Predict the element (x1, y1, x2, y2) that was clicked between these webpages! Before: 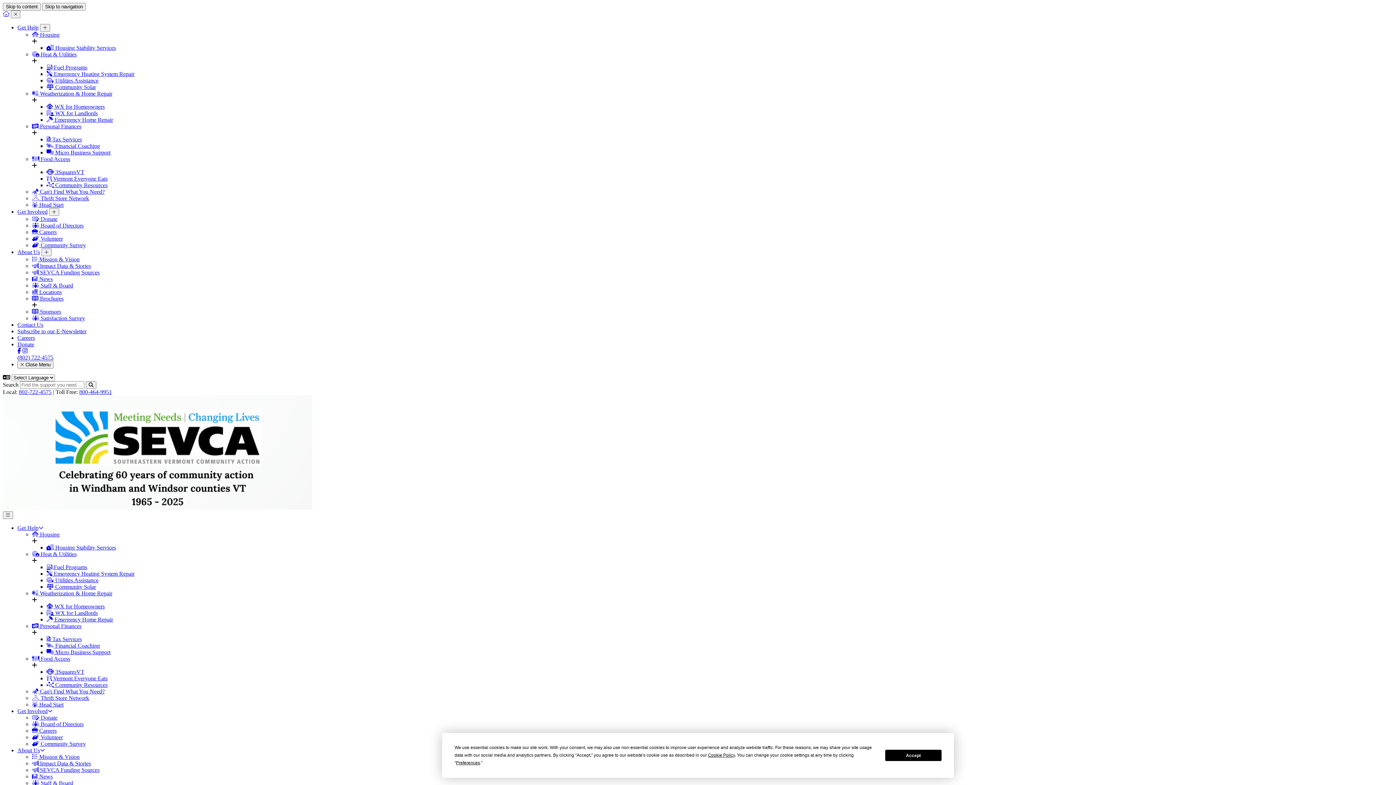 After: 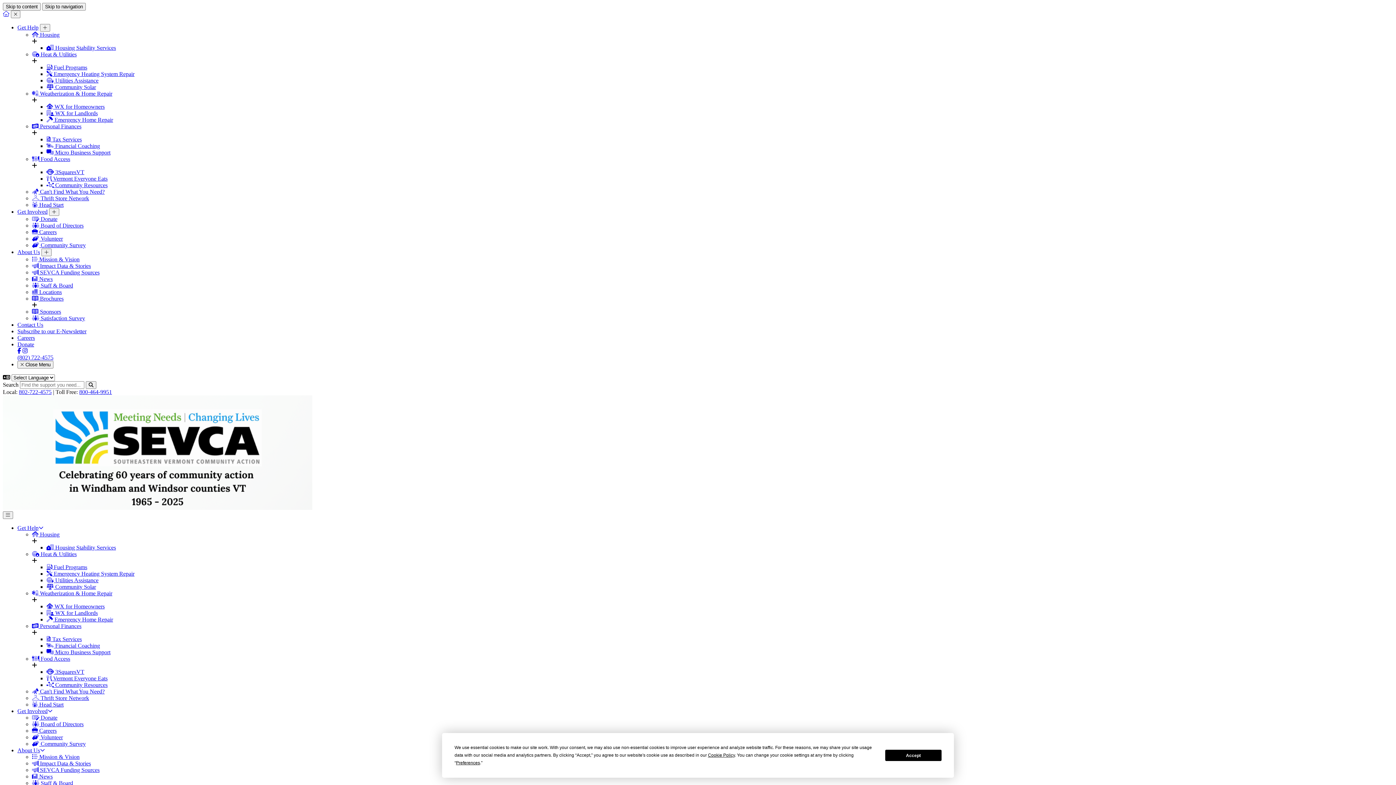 Action: bbox: (46, 564, 87, 570) label:  Fuel Programs